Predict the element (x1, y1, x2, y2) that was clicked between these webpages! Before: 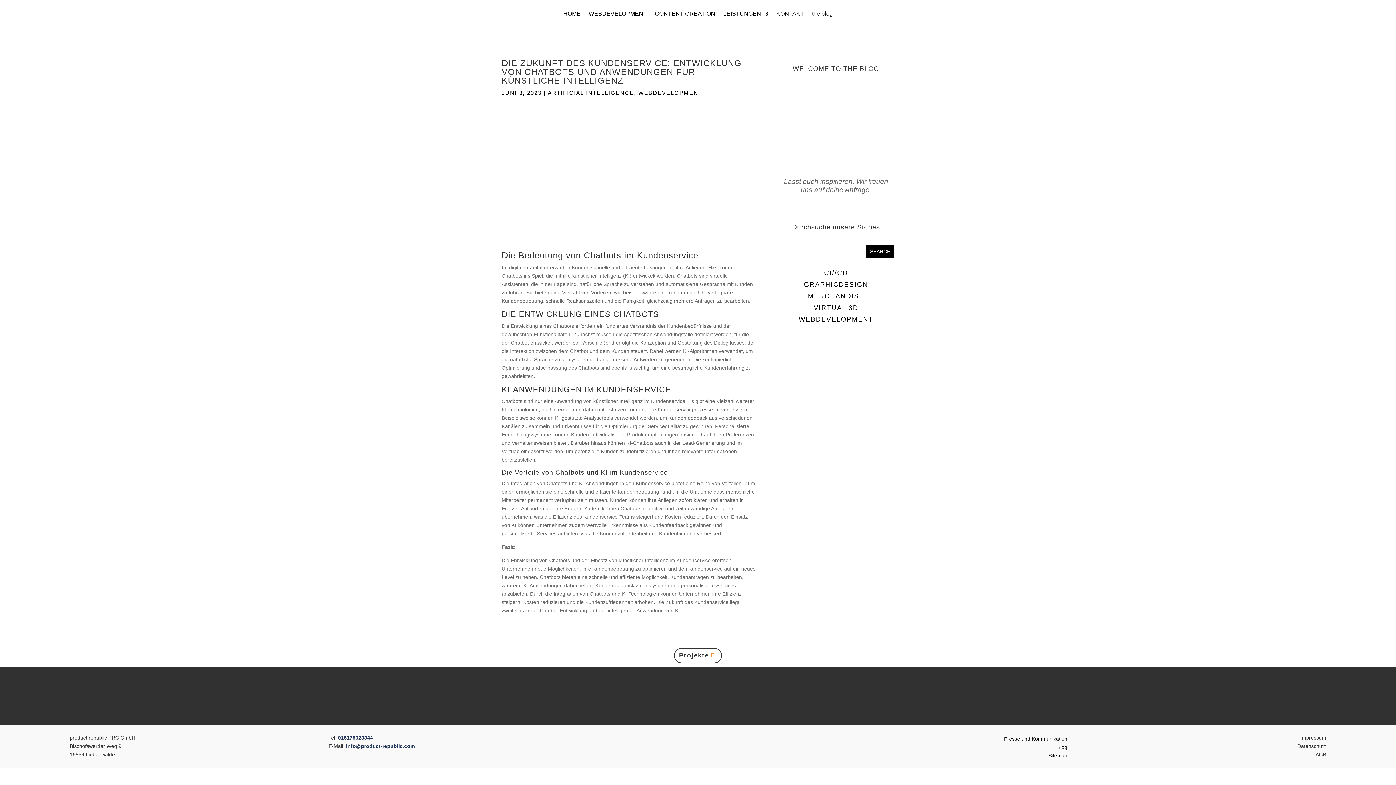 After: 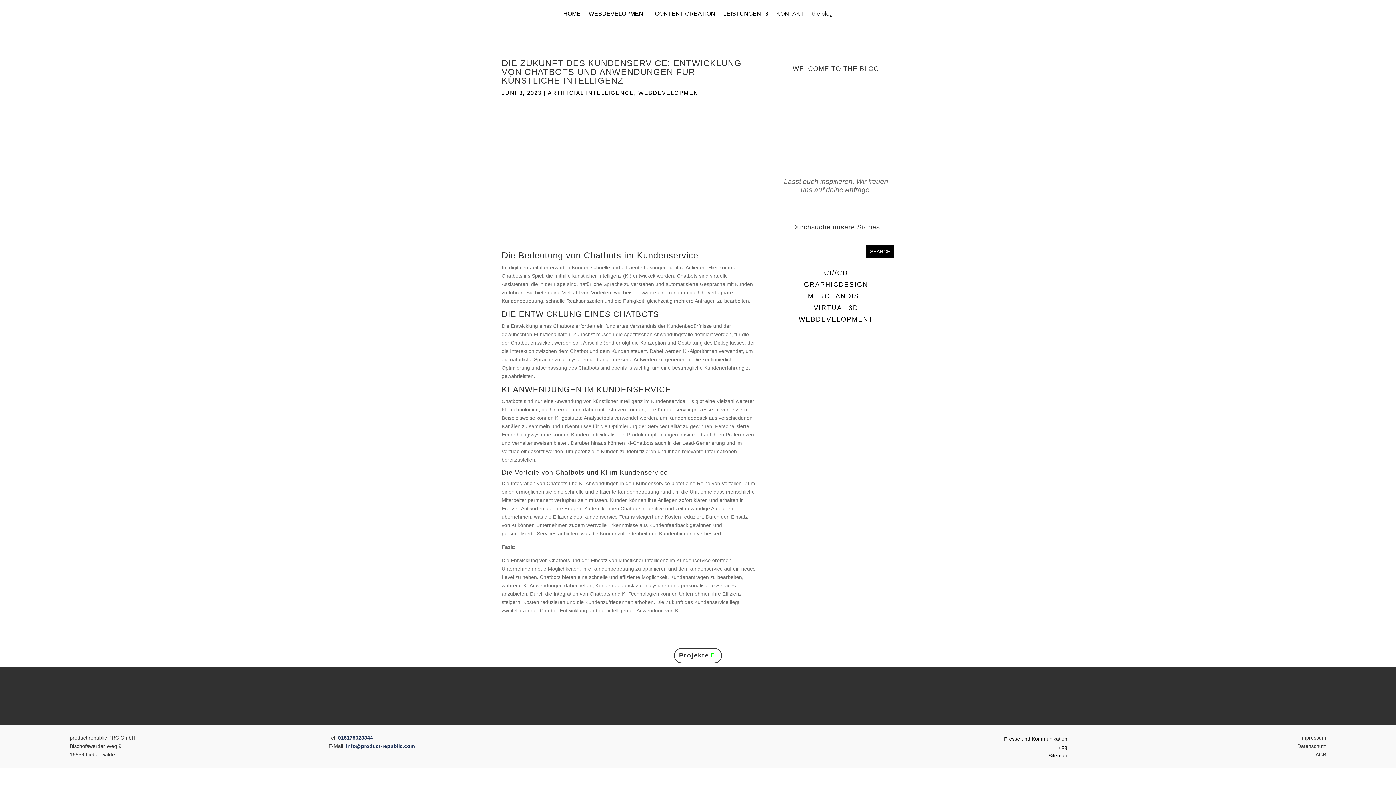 Action: bbox: (674, 648, 722, 663) label: Projekte